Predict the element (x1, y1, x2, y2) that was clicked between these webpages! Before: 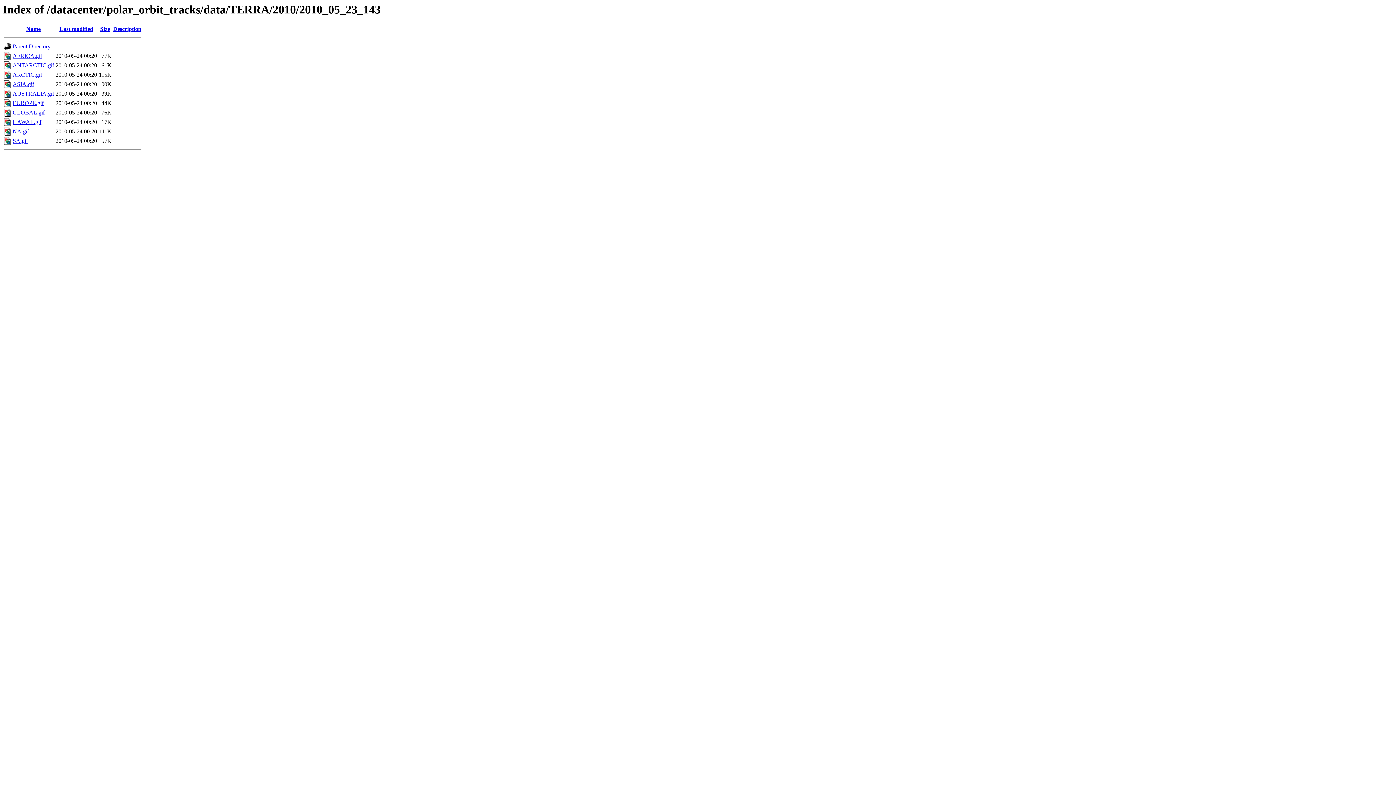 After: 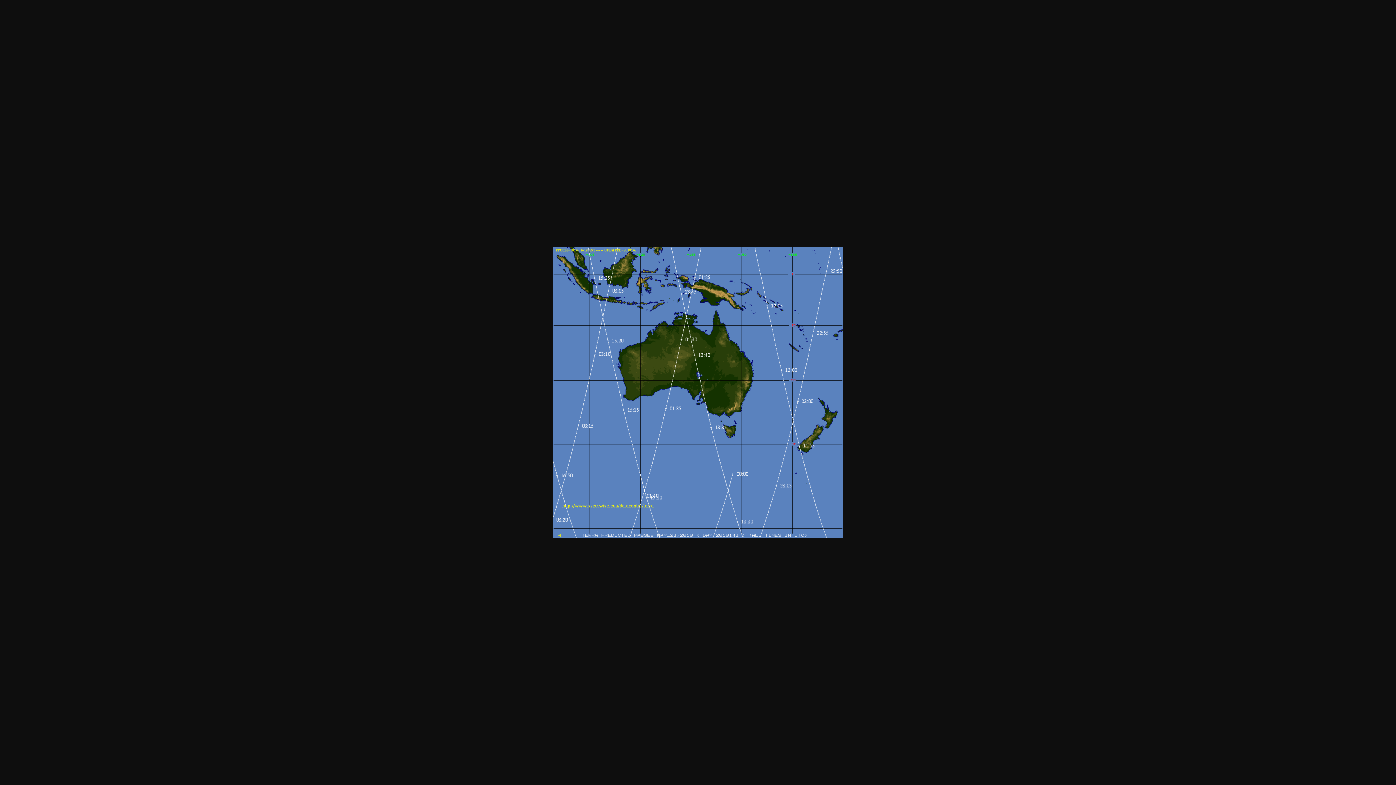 Action: label: AUSTRALIA.gif bbox: (12, 90, 54, 96)